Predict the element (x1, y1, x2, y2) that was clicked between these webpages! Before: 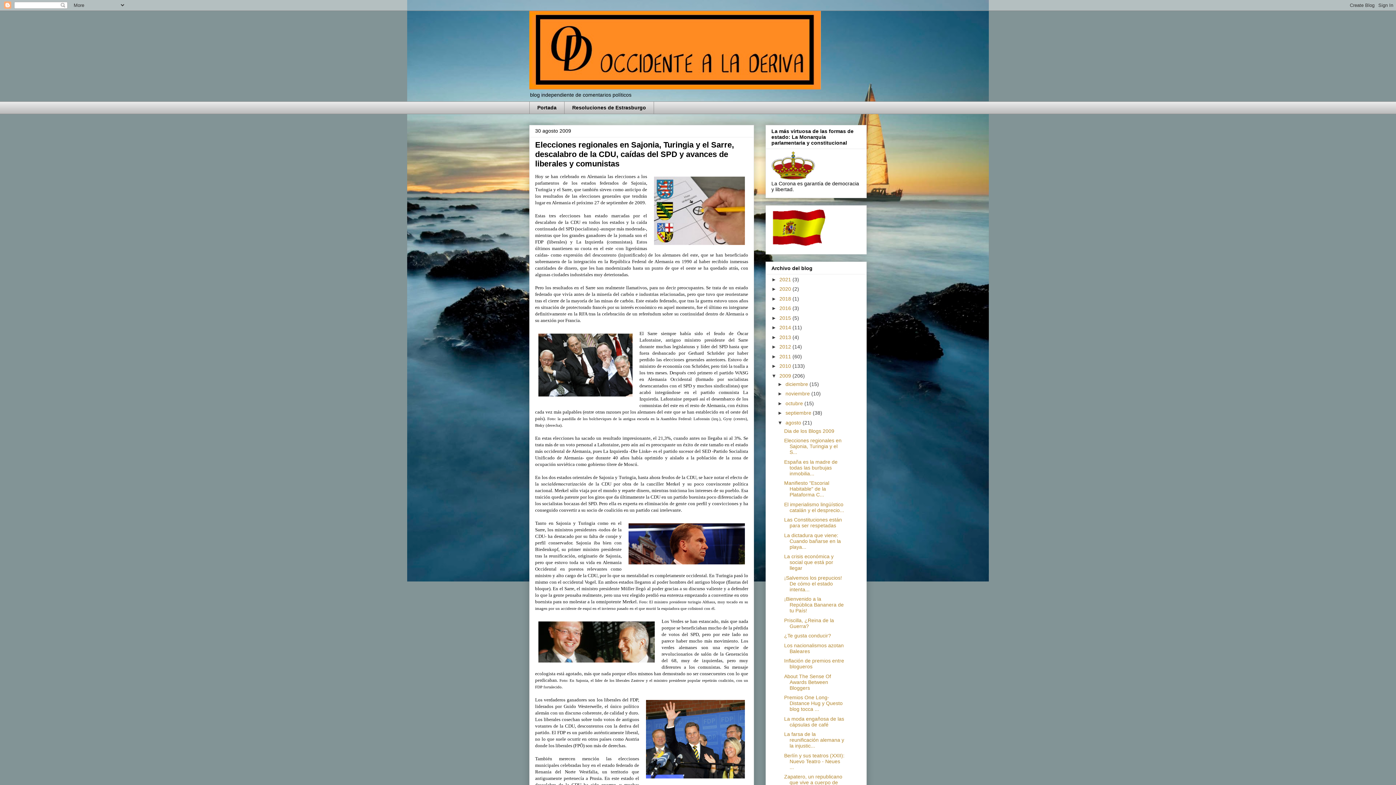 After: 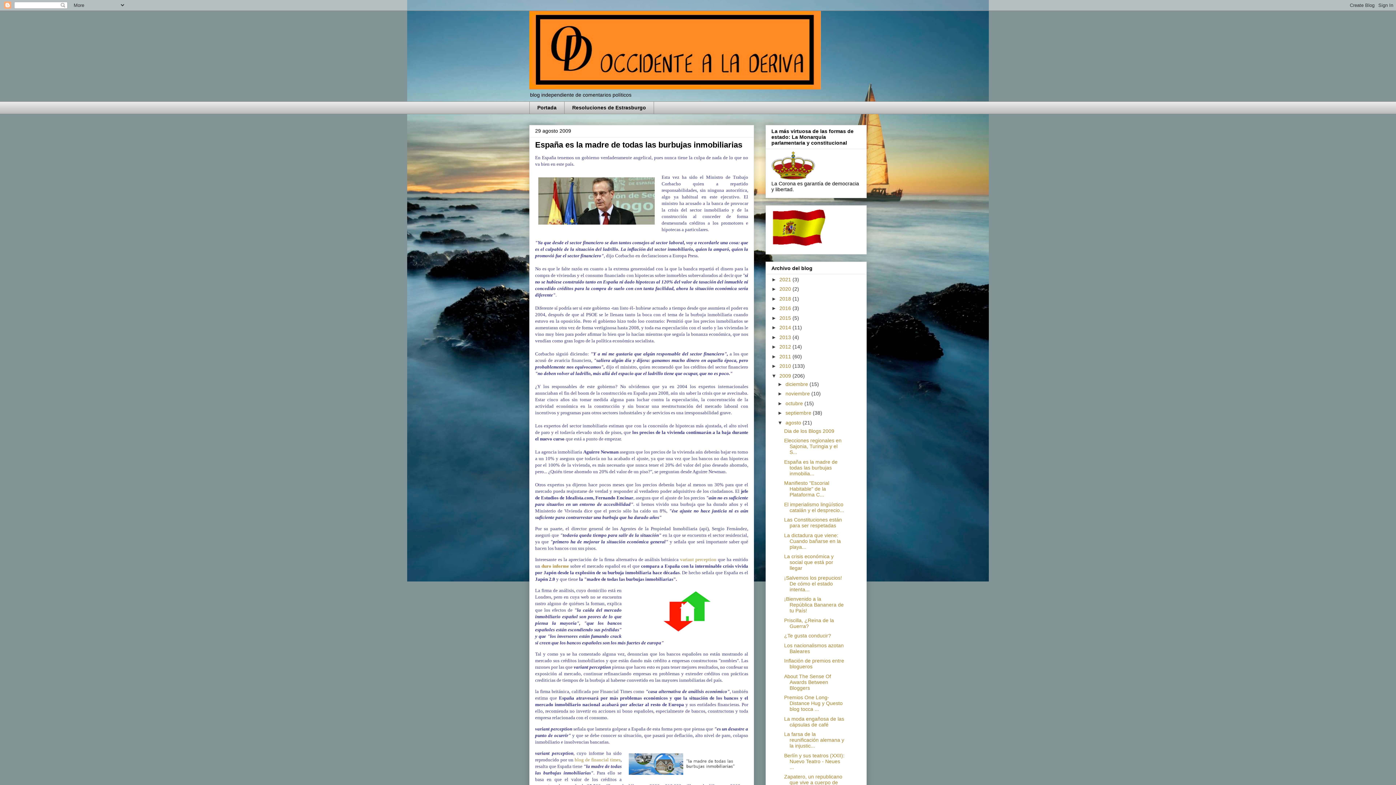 Action: label: España es la madre de todas las burbujas inmobilia... bbox: (784, 459, 837, 476)